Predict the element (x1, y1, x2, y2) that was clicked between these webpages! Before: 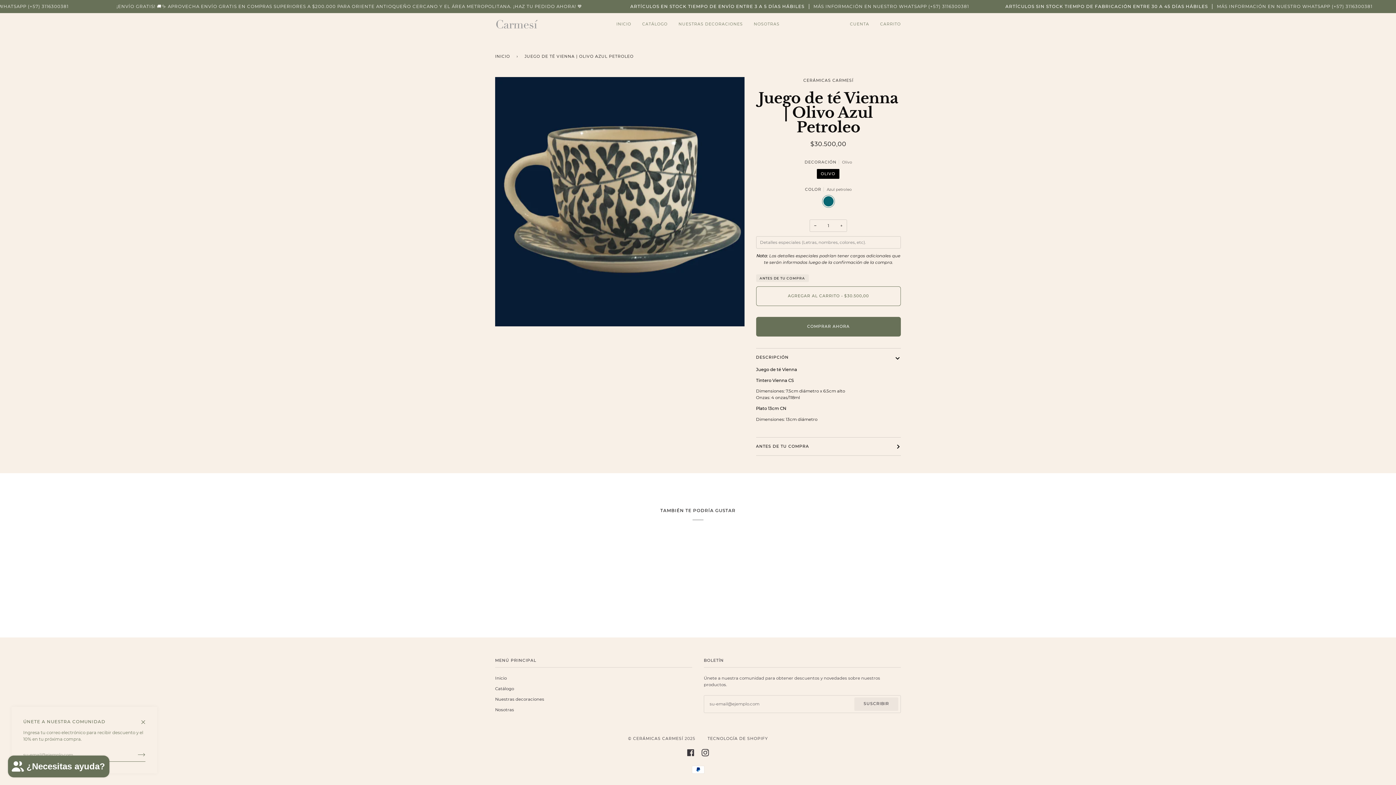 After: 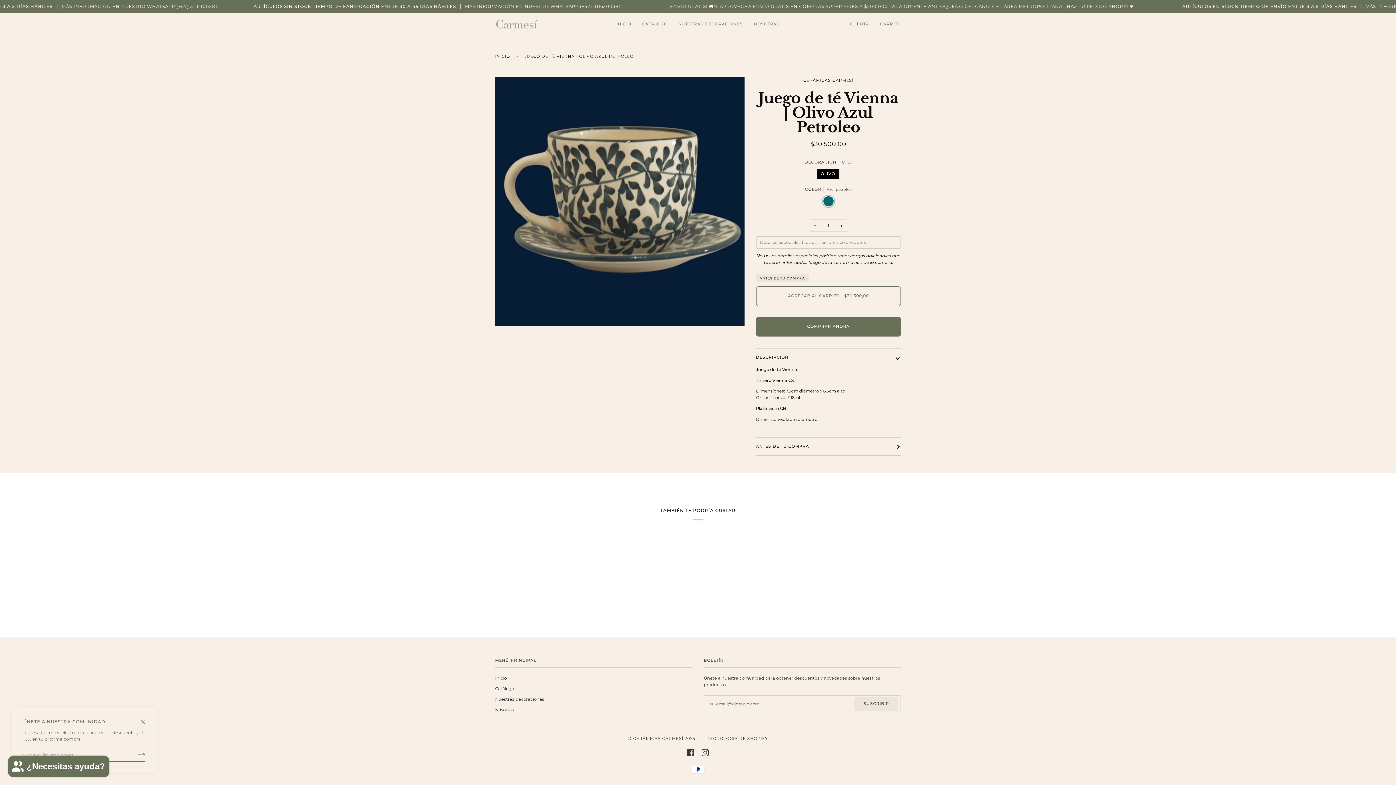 Action: bbox: (756, 437, 901, 455) label: ANTES DE TU COMPRA